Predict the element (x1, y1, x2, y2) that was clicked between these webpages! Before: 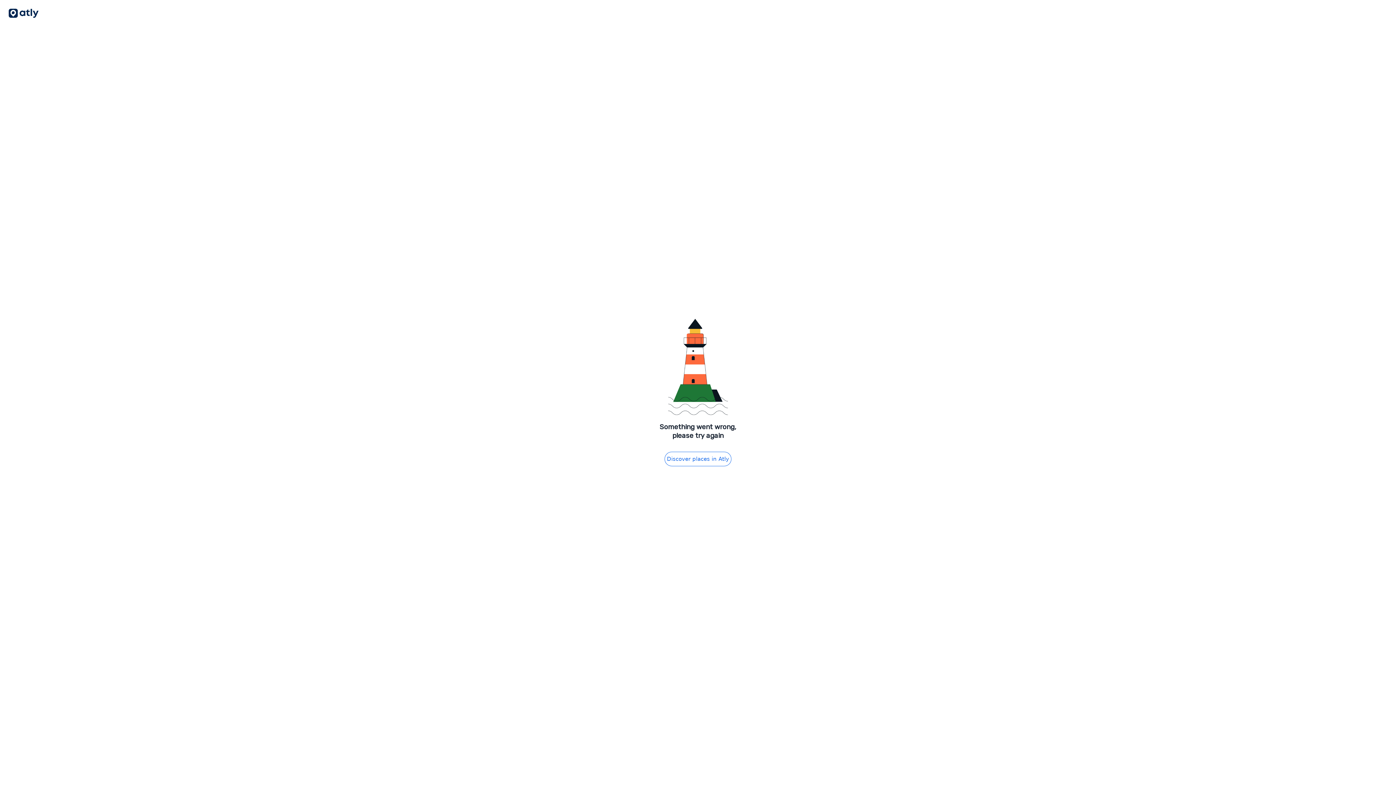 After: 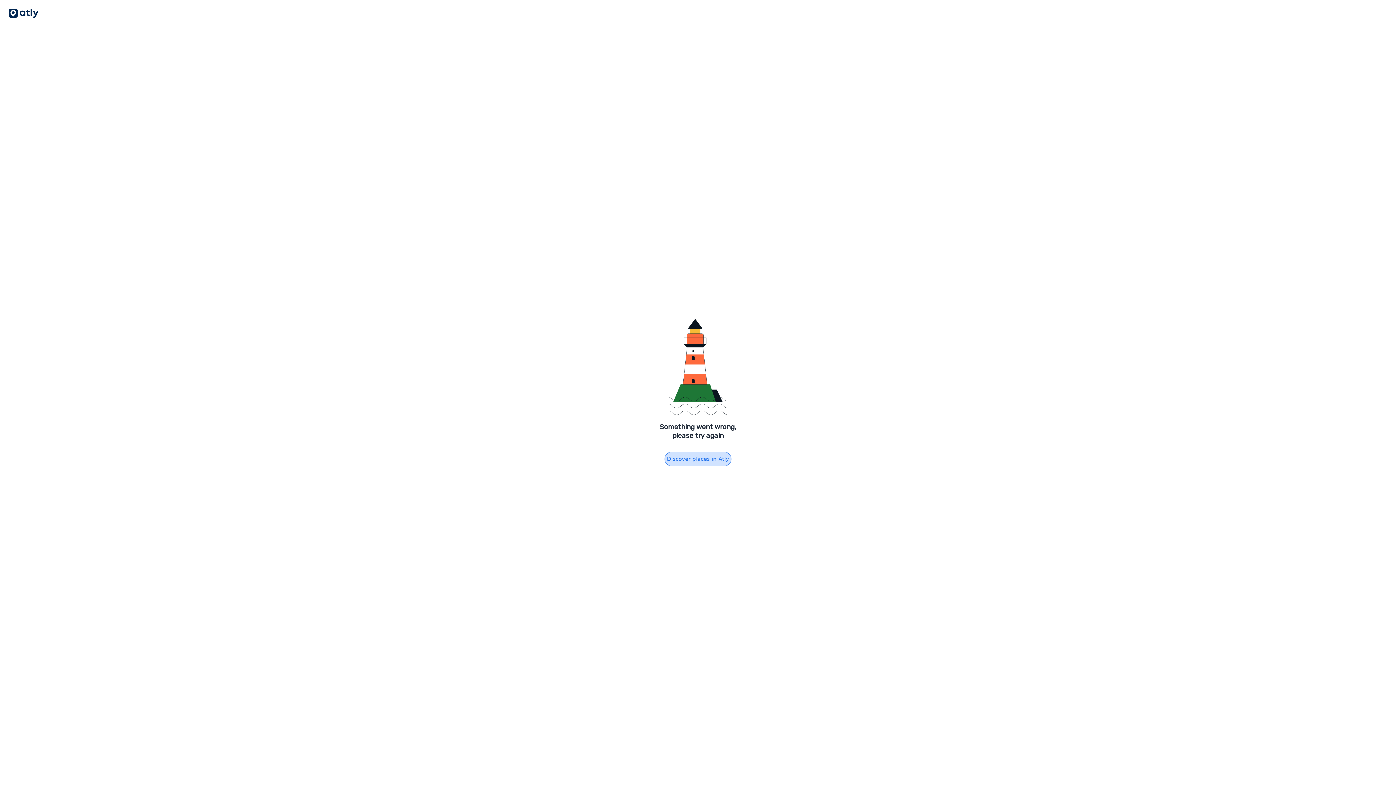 Action: label: Discover places in Atly bbox: (664, 451, 731, 466)